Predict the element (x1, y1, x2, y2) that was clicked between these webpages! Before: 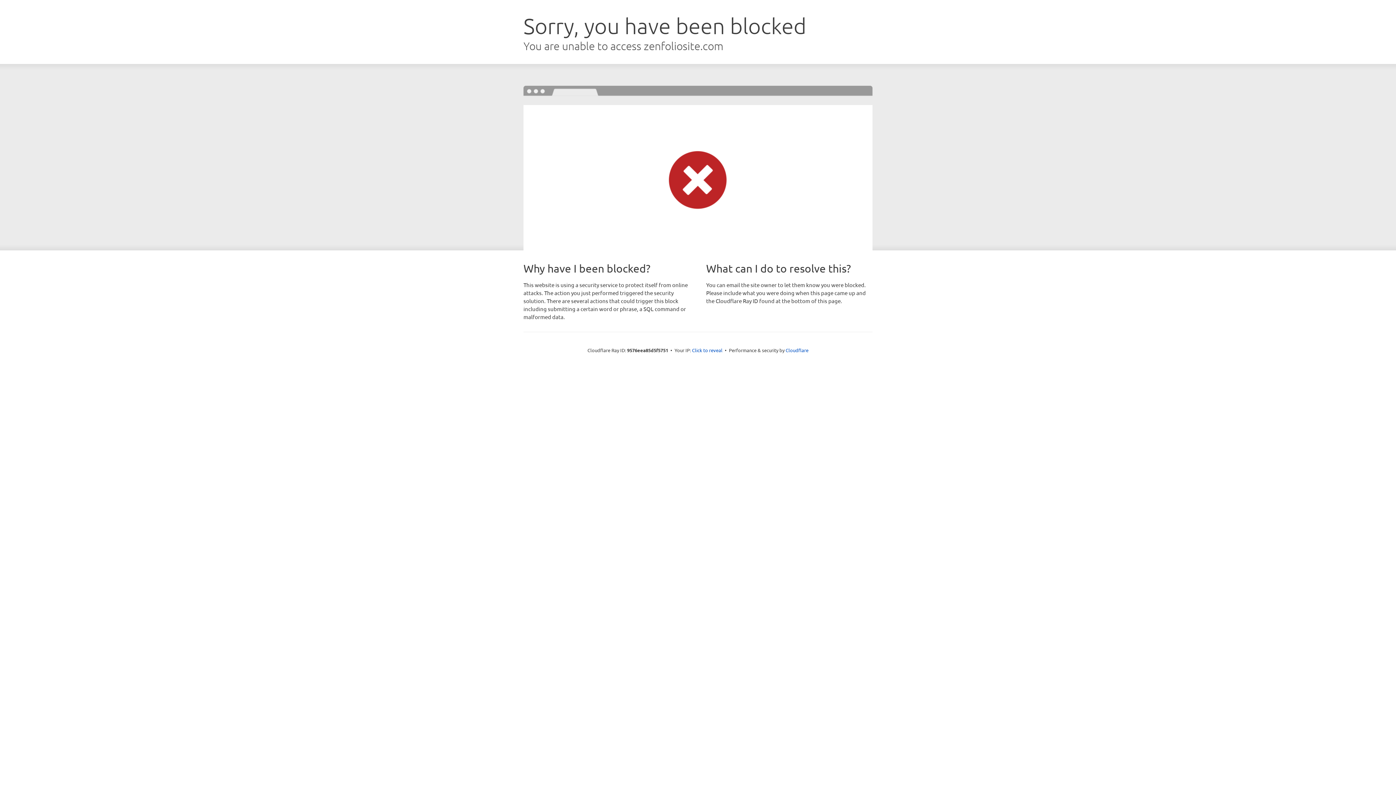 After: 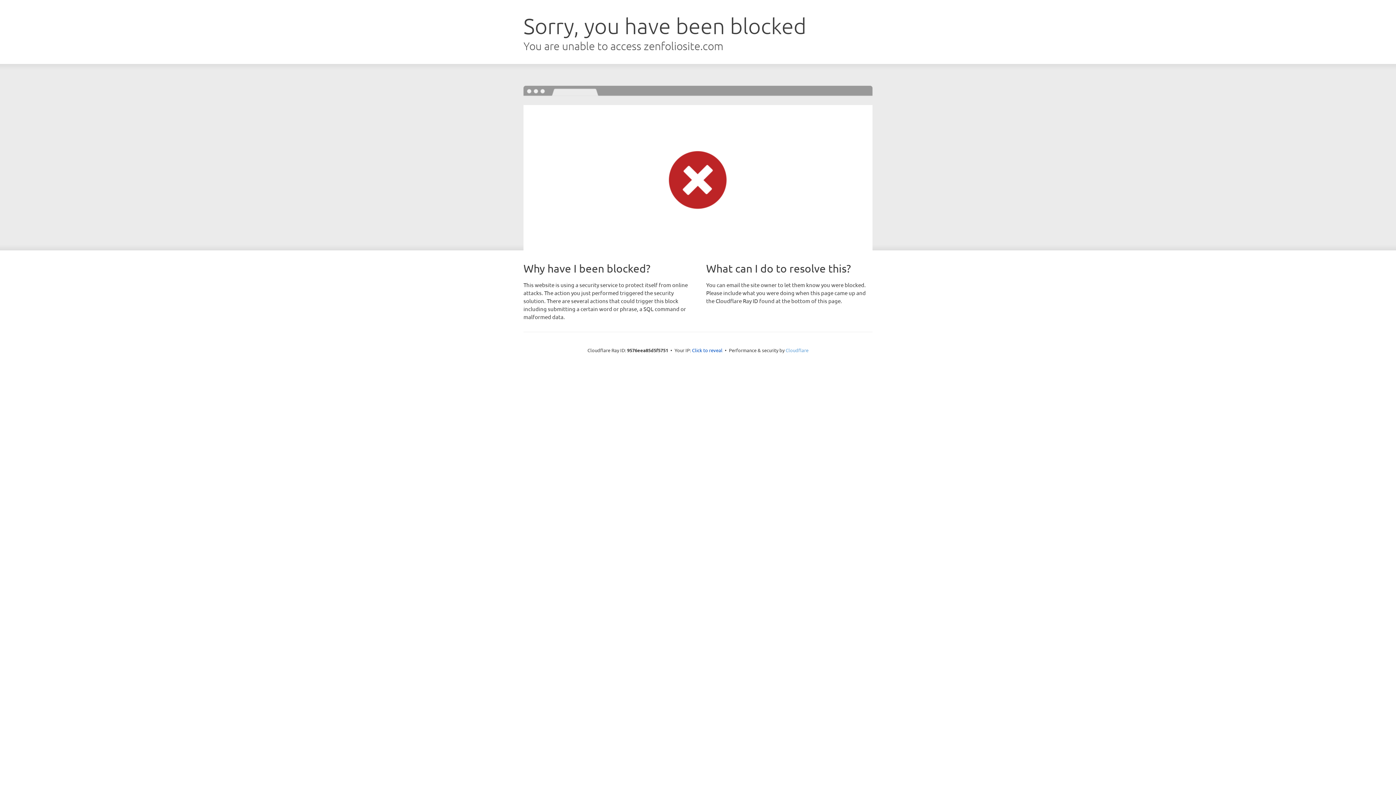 Action: label: Cloudflare bbox: (785, 347, 808, 353)